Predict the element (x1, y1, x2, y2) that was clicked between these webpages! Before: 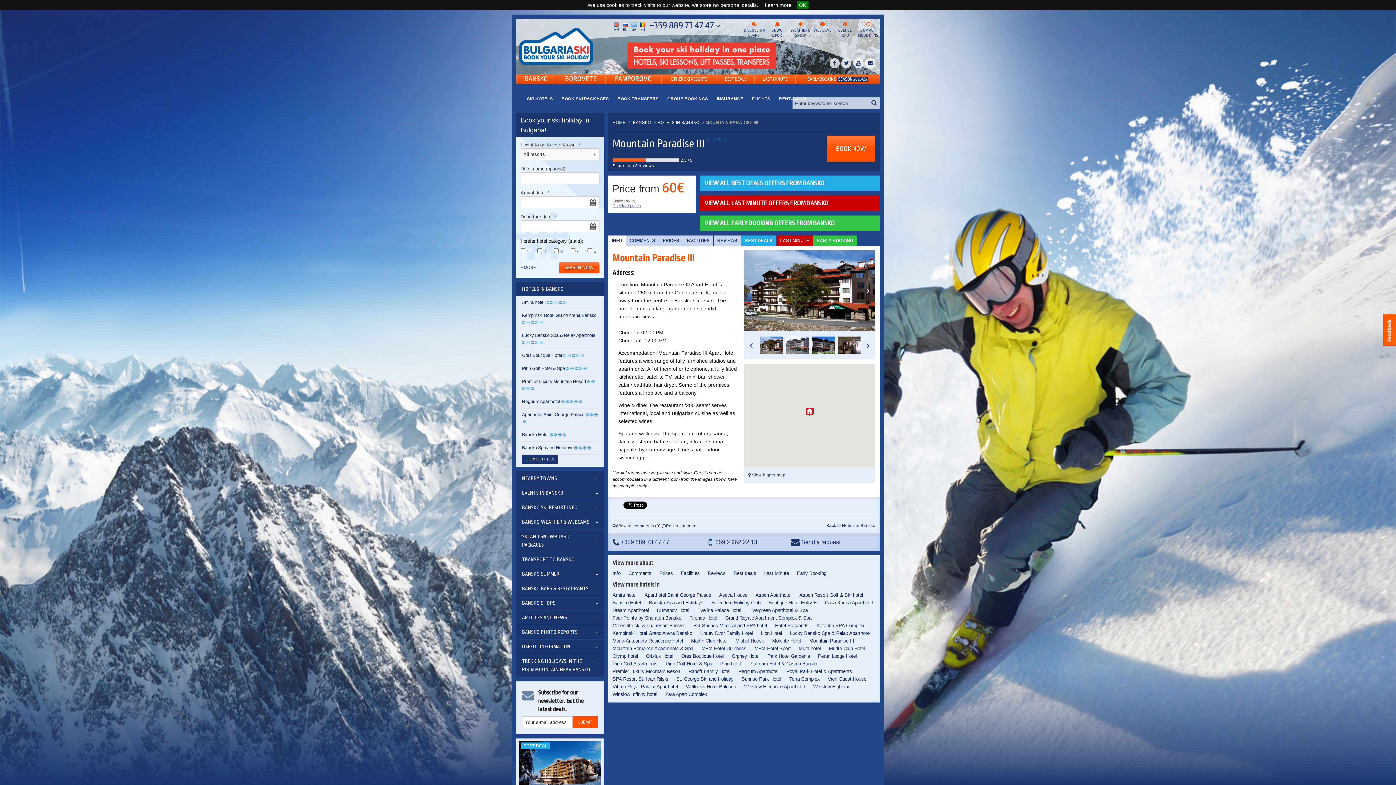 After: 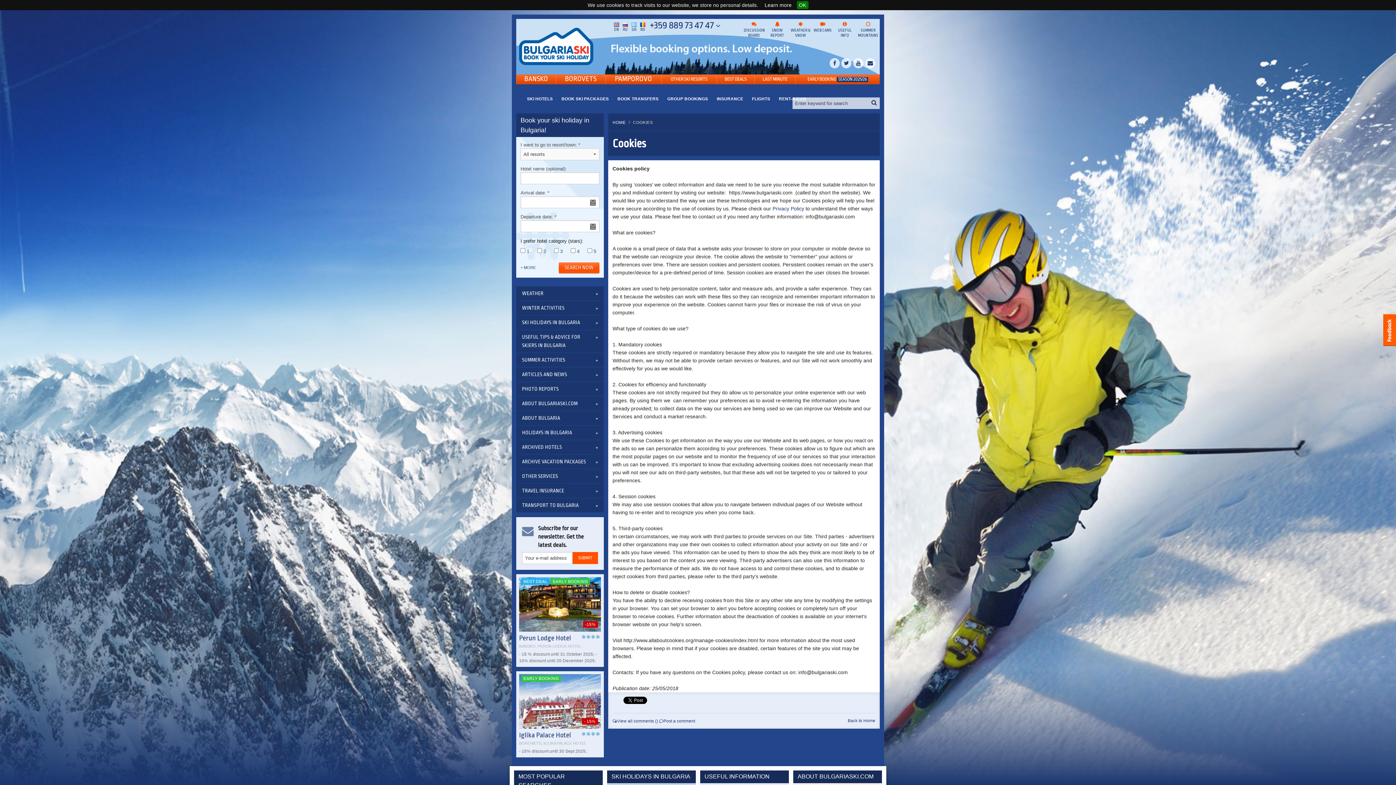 Action: label: Learn more bbox: (762, 1, 794, 9)